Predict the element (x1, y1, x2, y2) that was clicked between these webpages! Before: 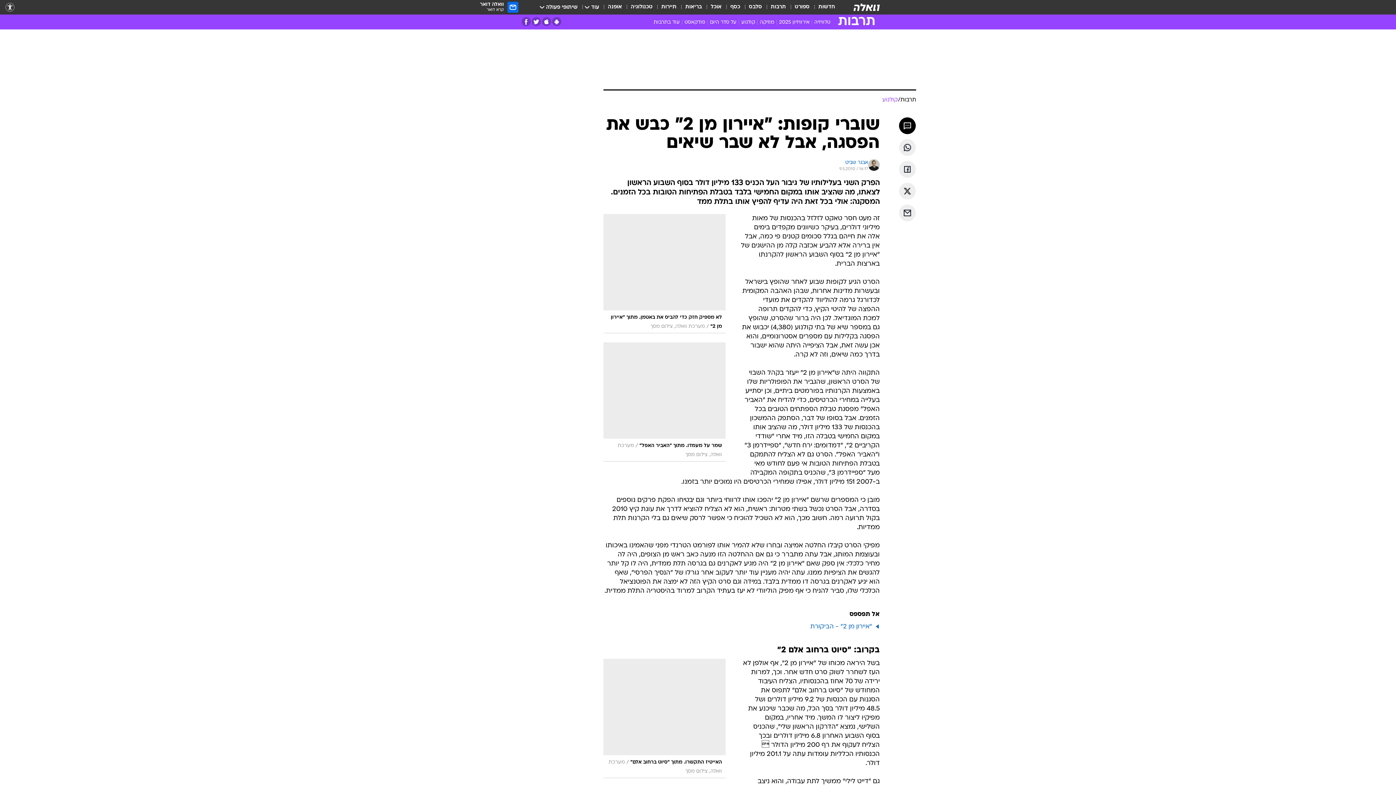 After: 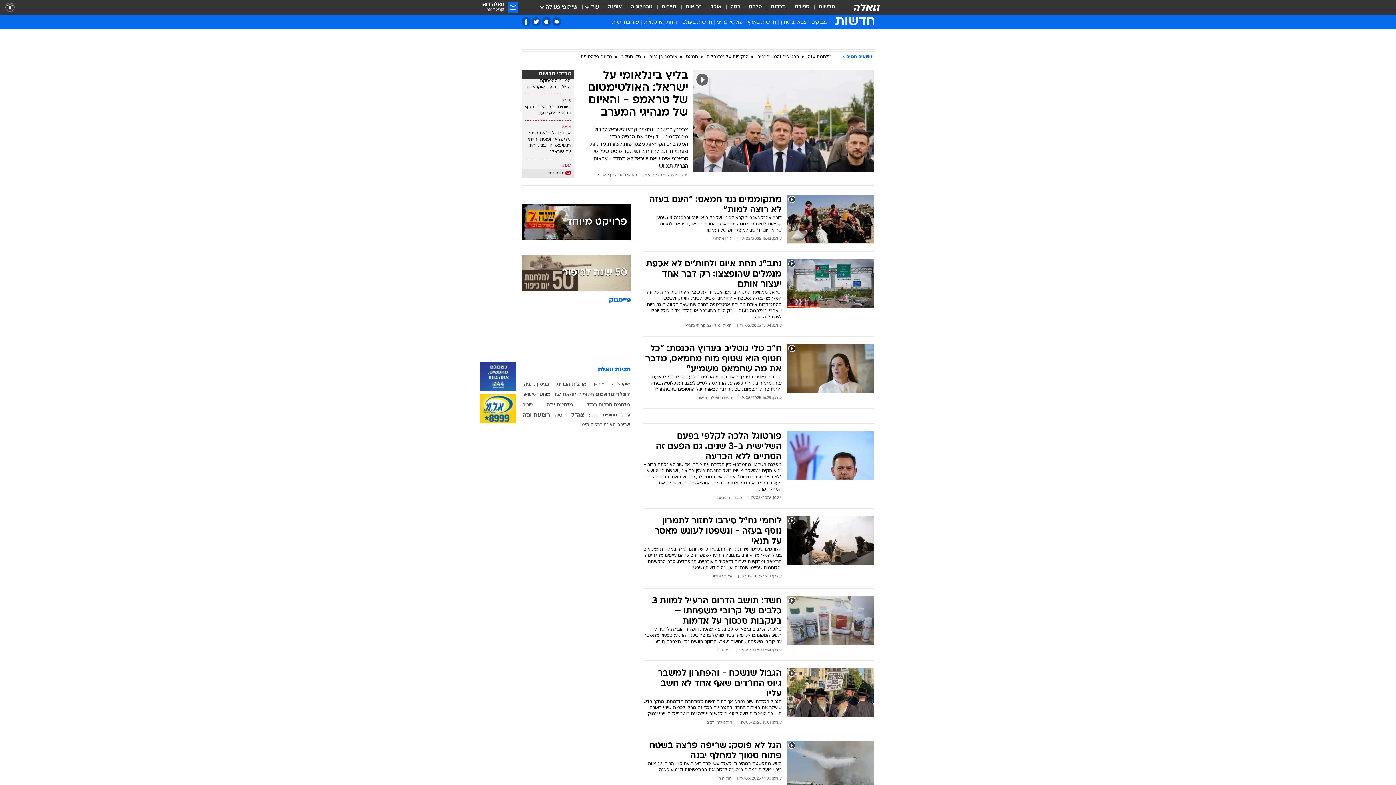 Action: label: חדשות bbox: (818, 3, 835, 11)